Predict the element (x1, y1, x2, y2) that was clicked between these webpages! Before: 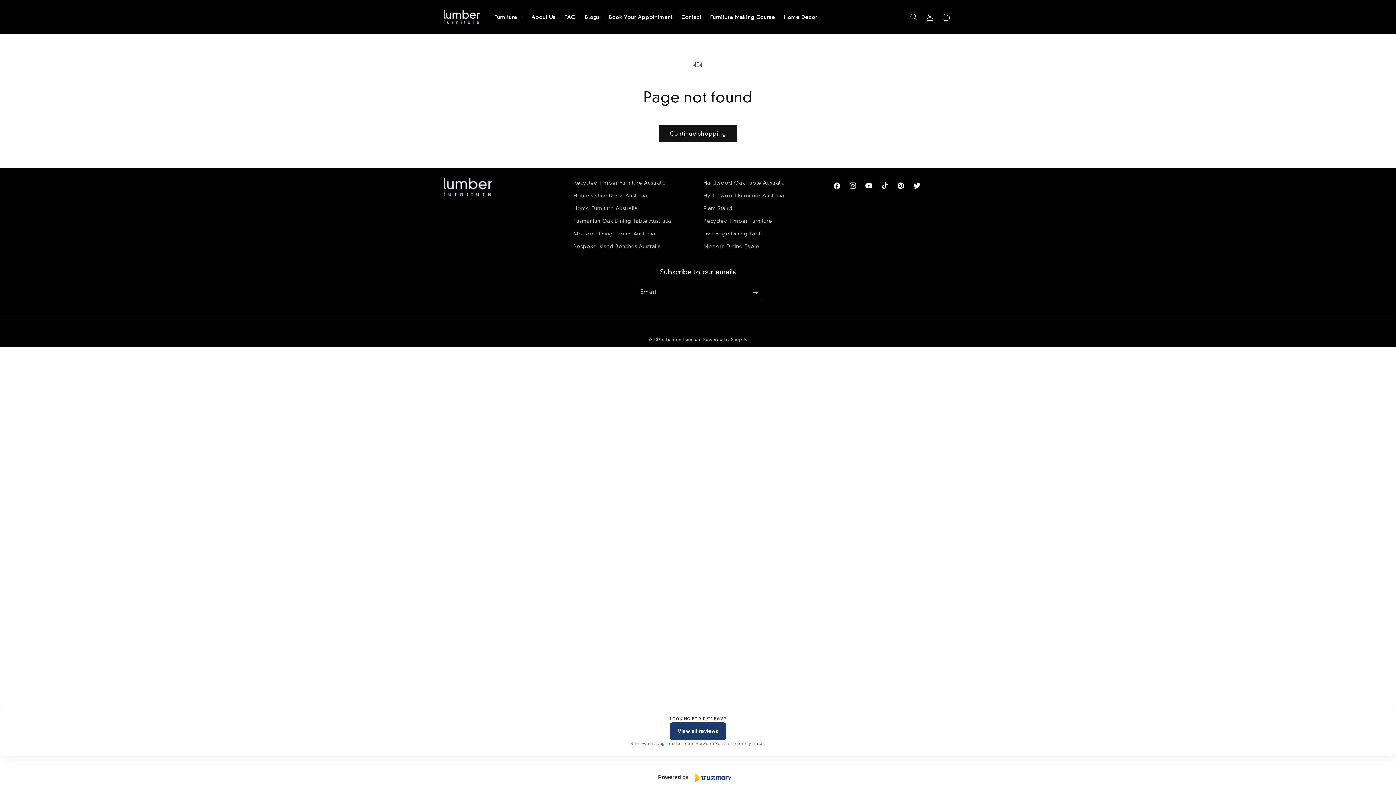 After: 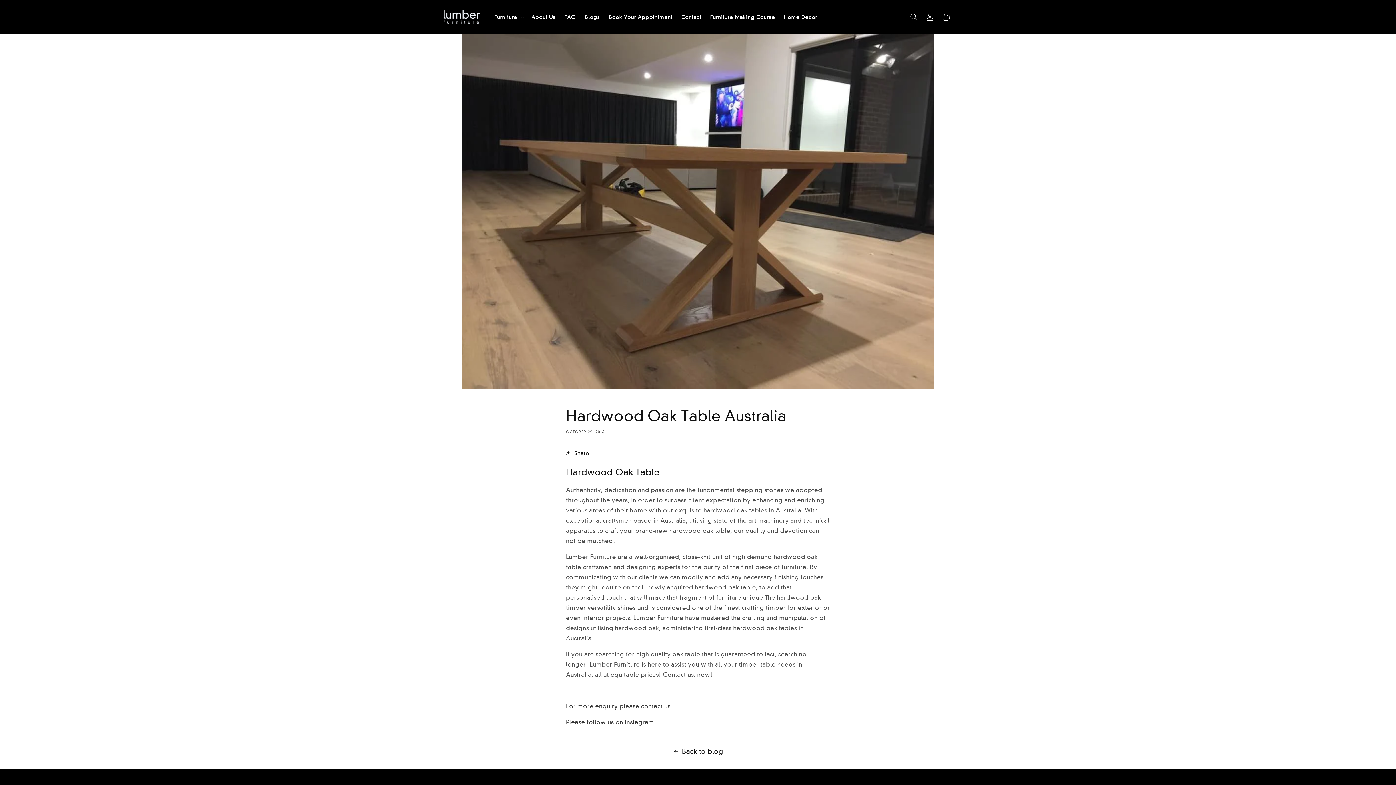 Action: bbox: (703, 178, 785, 189) label: Hardwood Oak Table Australia